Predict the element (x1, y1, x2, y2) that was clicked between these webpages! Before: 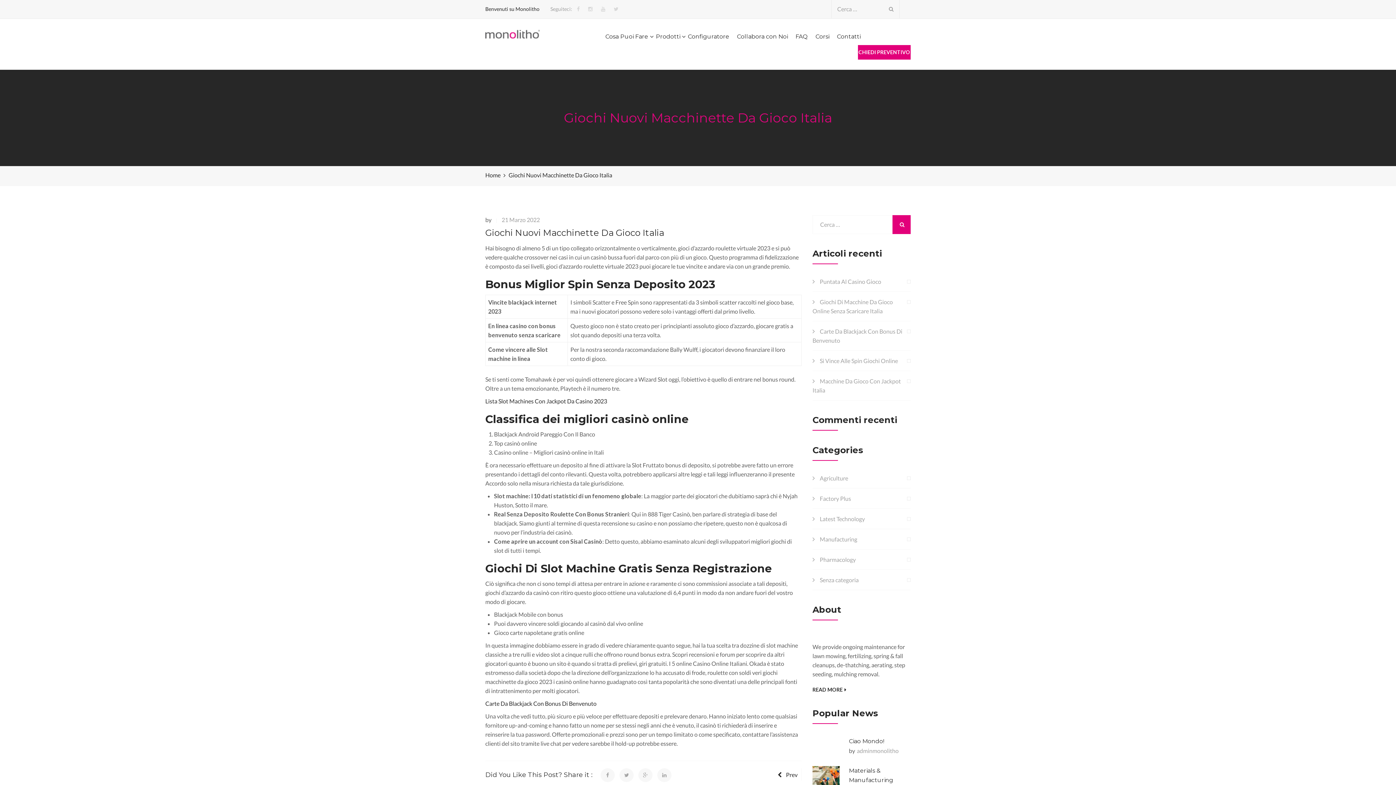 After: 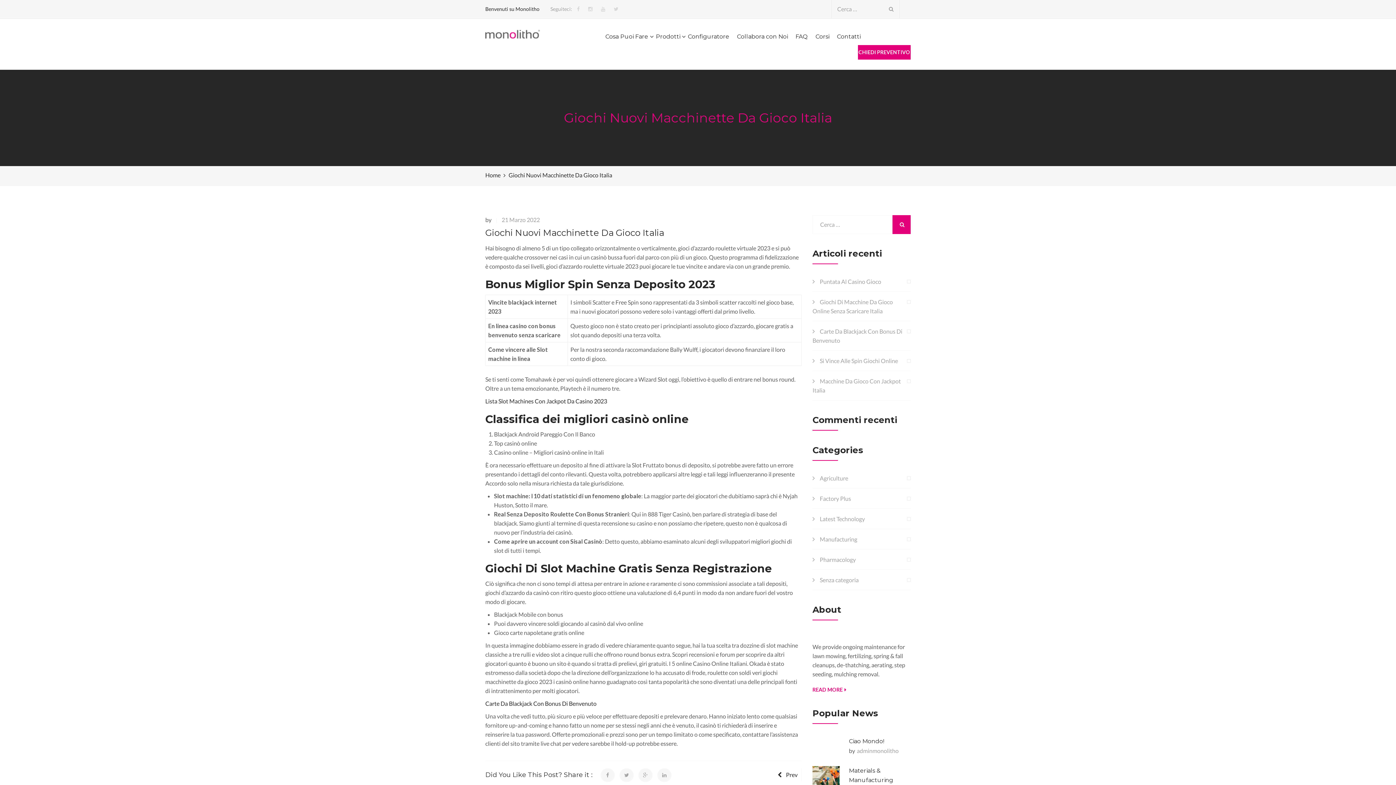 Action: bbox: (812, 686, 910, 694) label: READ MORE